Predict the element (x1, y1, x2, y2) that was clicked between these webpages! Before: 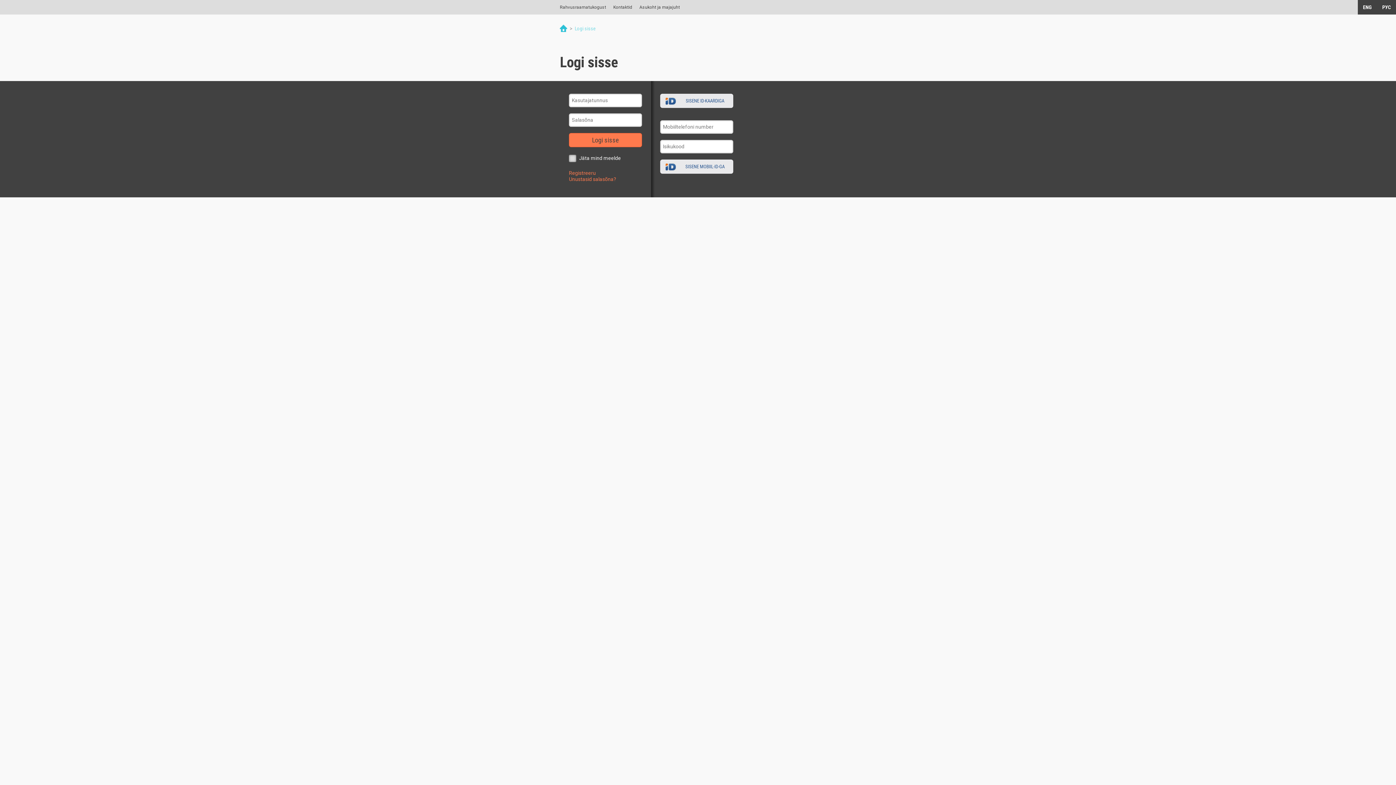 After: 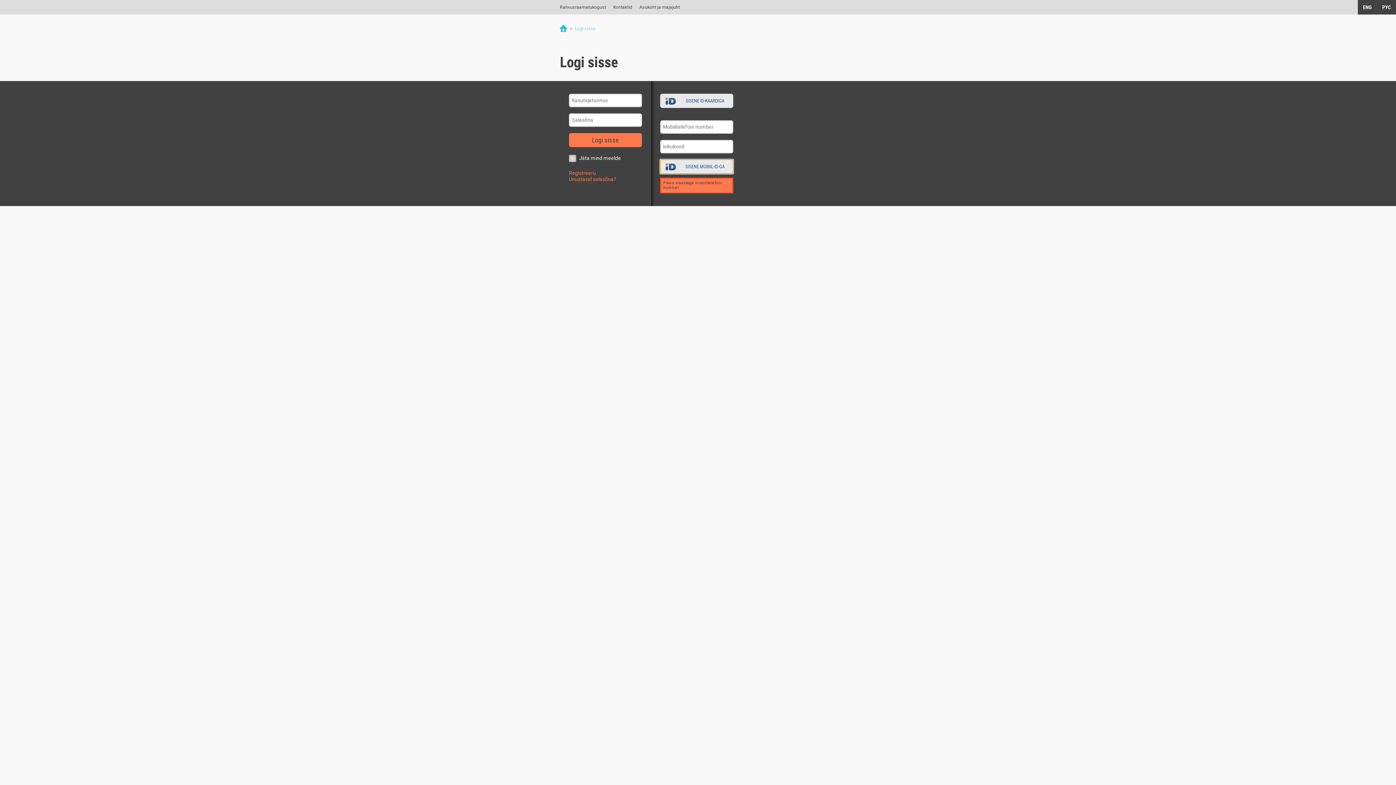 Action: label: SISENE MOBIIL-ID-GA bbox: (660, 159, 733, 173)